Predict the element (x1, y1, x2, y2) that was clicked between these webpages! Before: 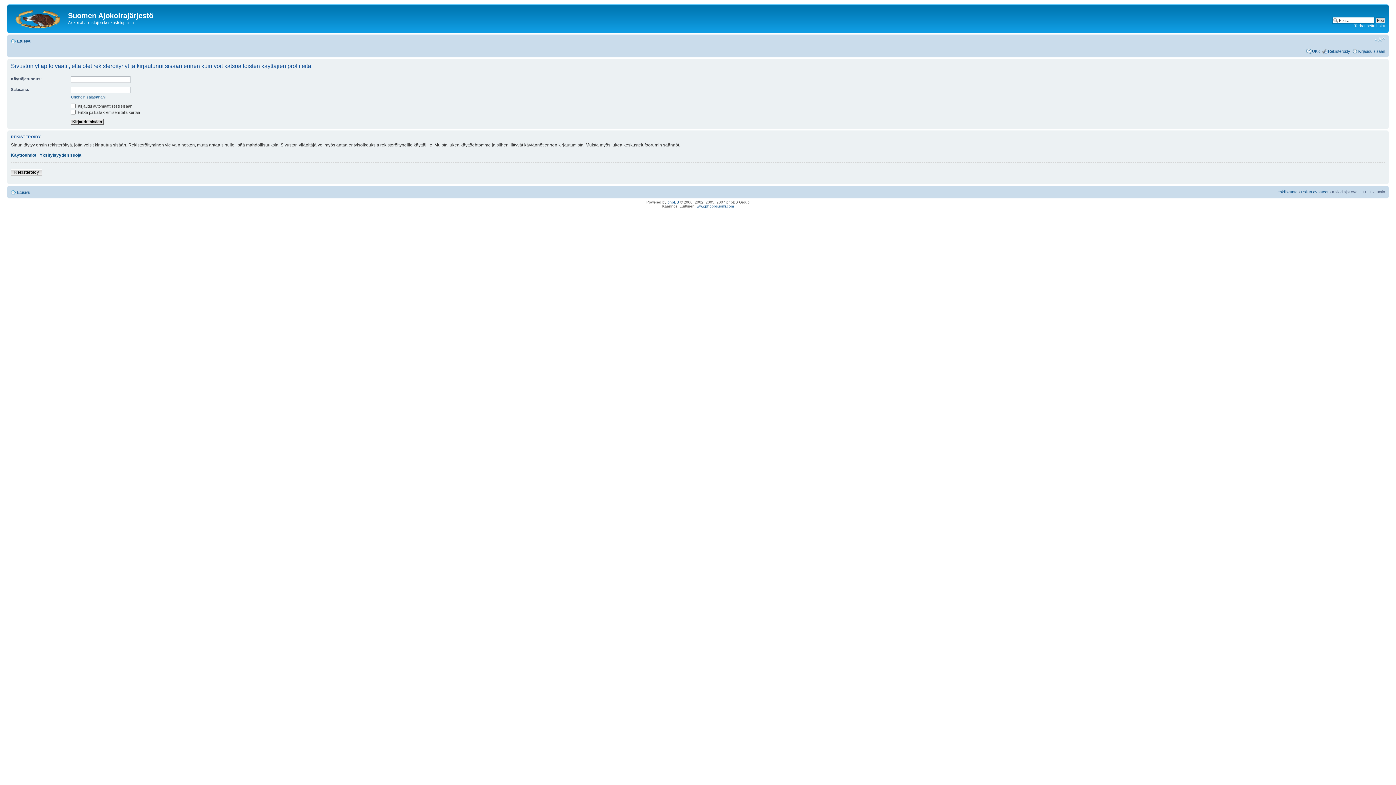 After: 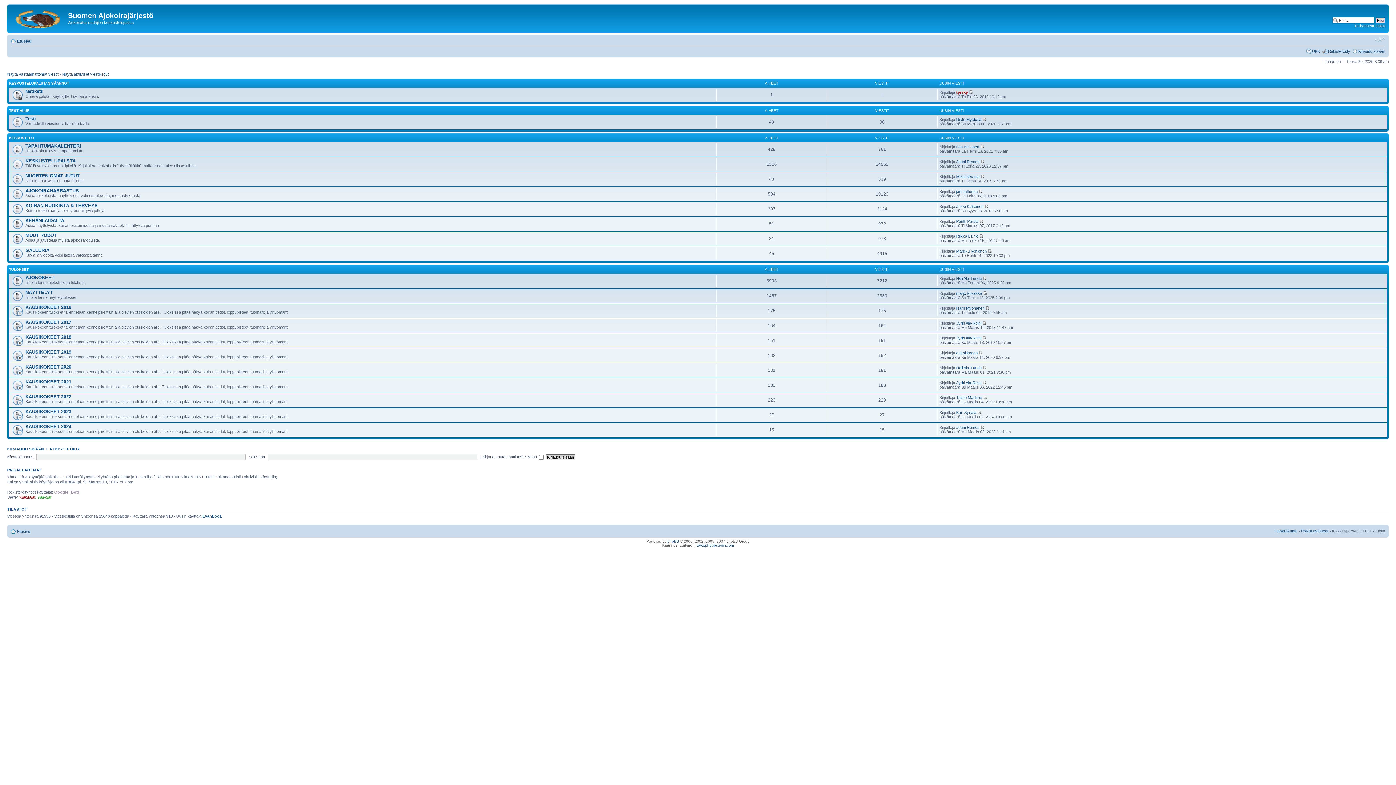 Action: label: Etusivu bbox: (17, 38, 31, 43)